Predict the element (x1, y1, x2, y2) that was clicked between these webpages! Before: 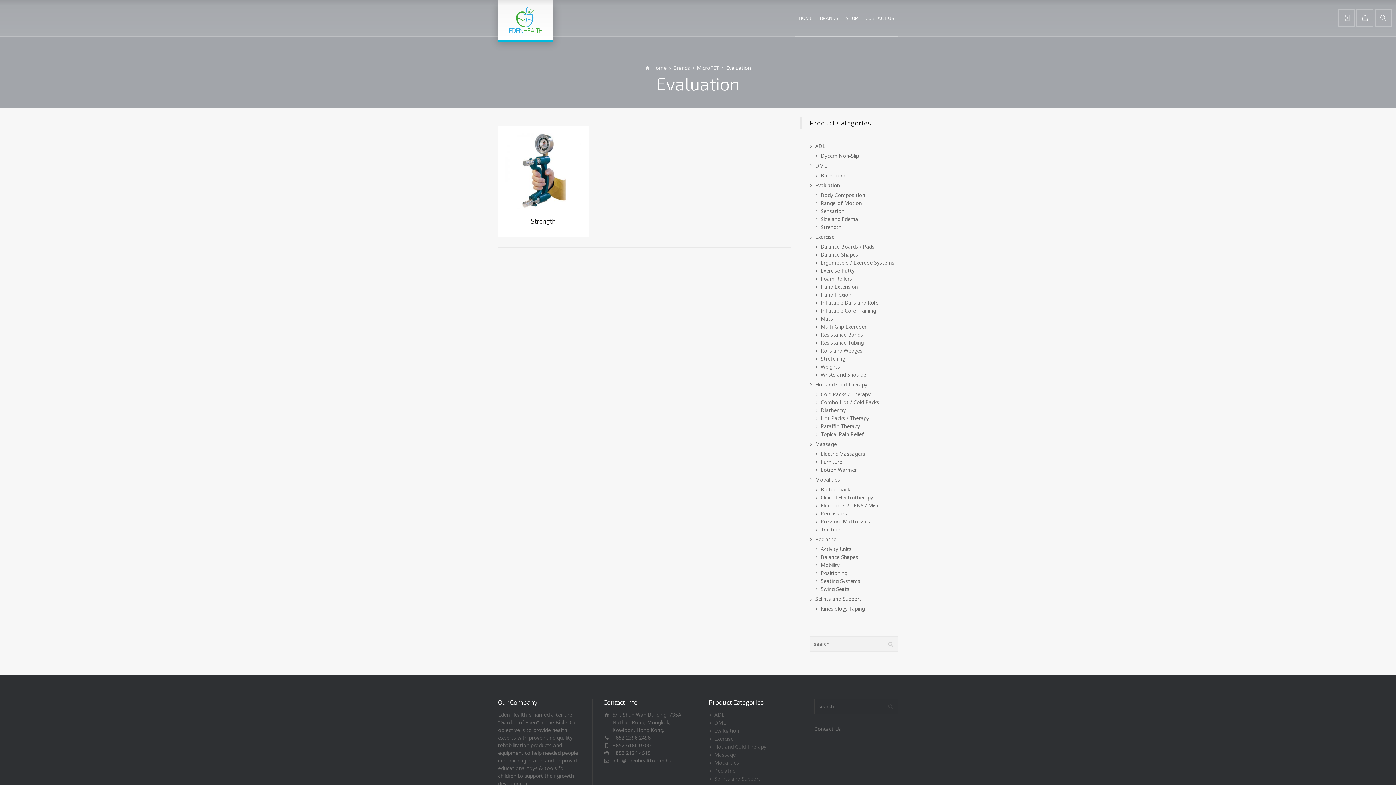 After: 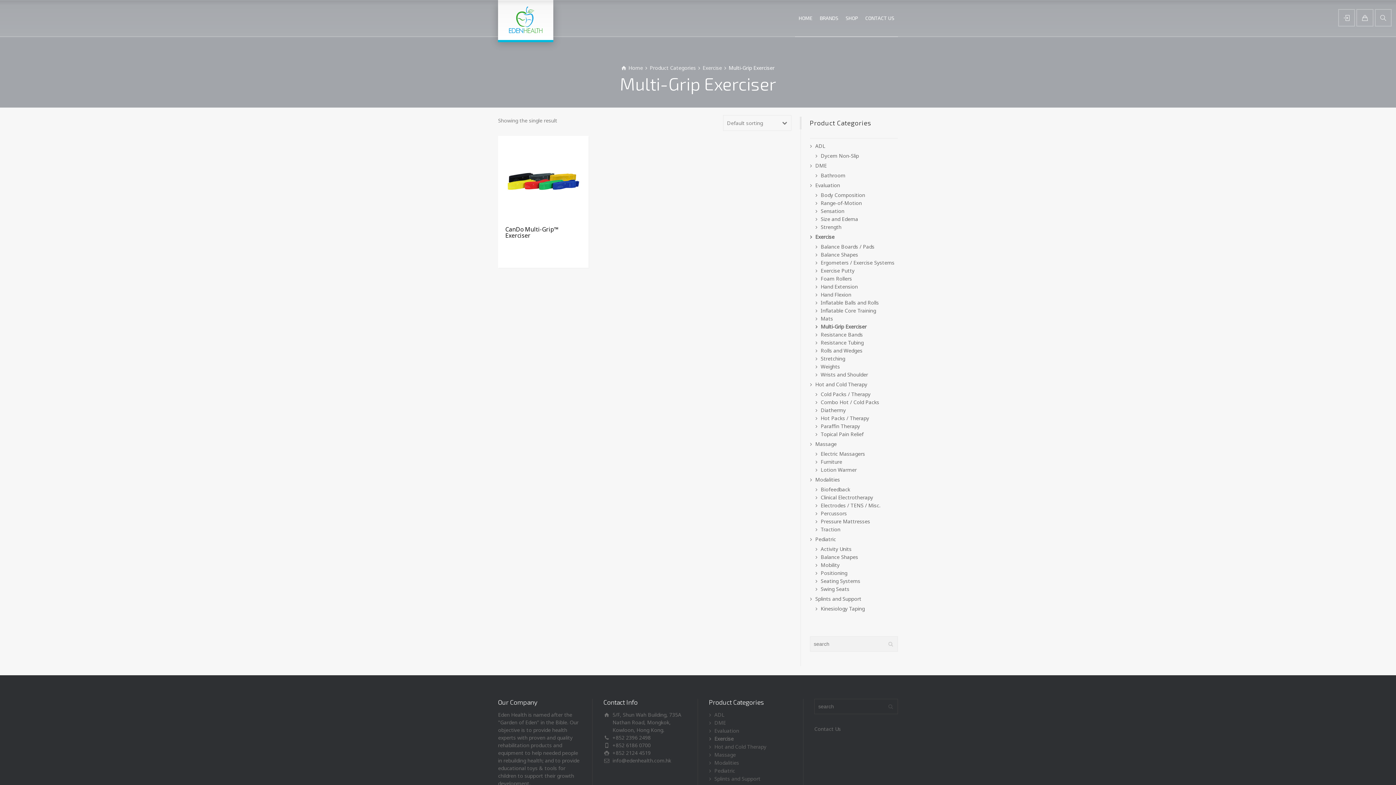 Action: label: Multi-Grip Exerciser bbox: (820, 323, 866, 330)